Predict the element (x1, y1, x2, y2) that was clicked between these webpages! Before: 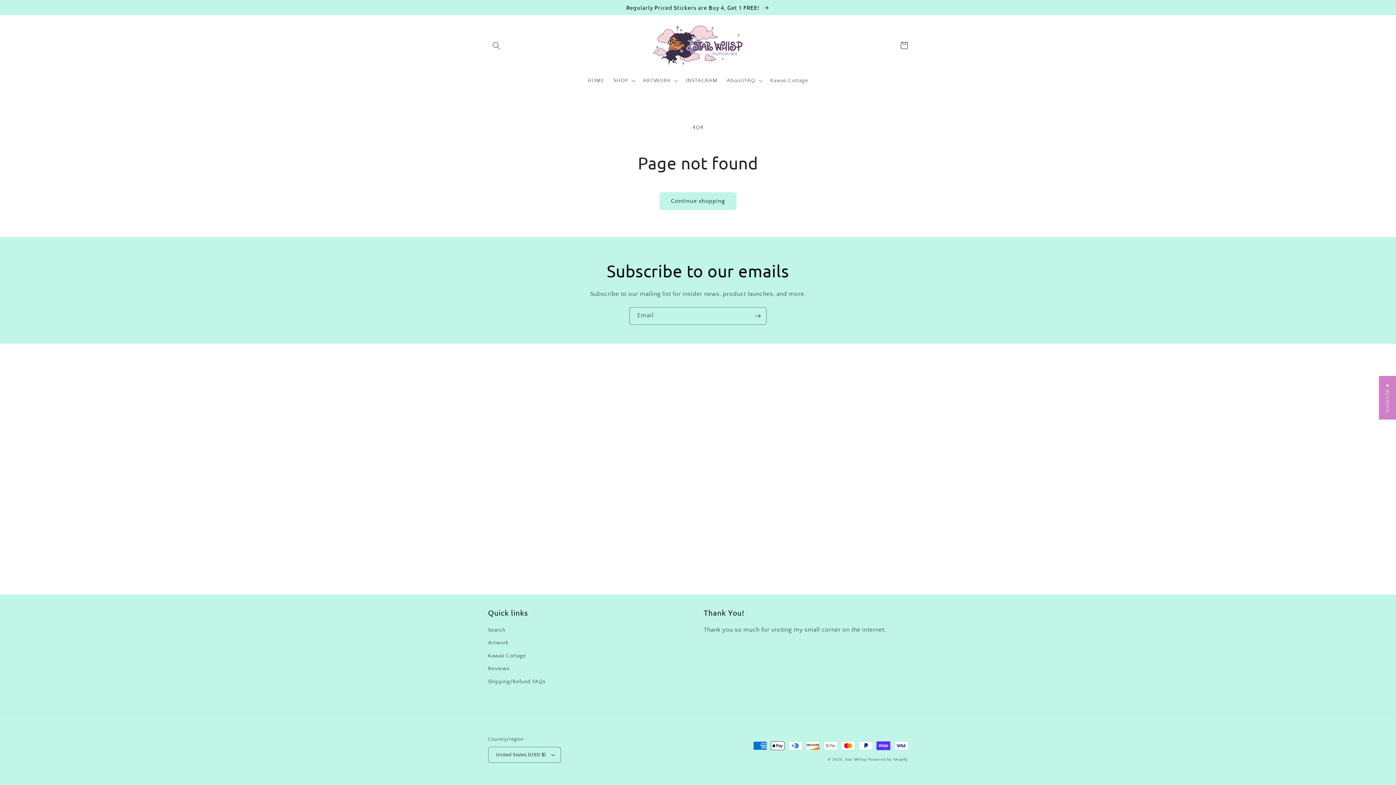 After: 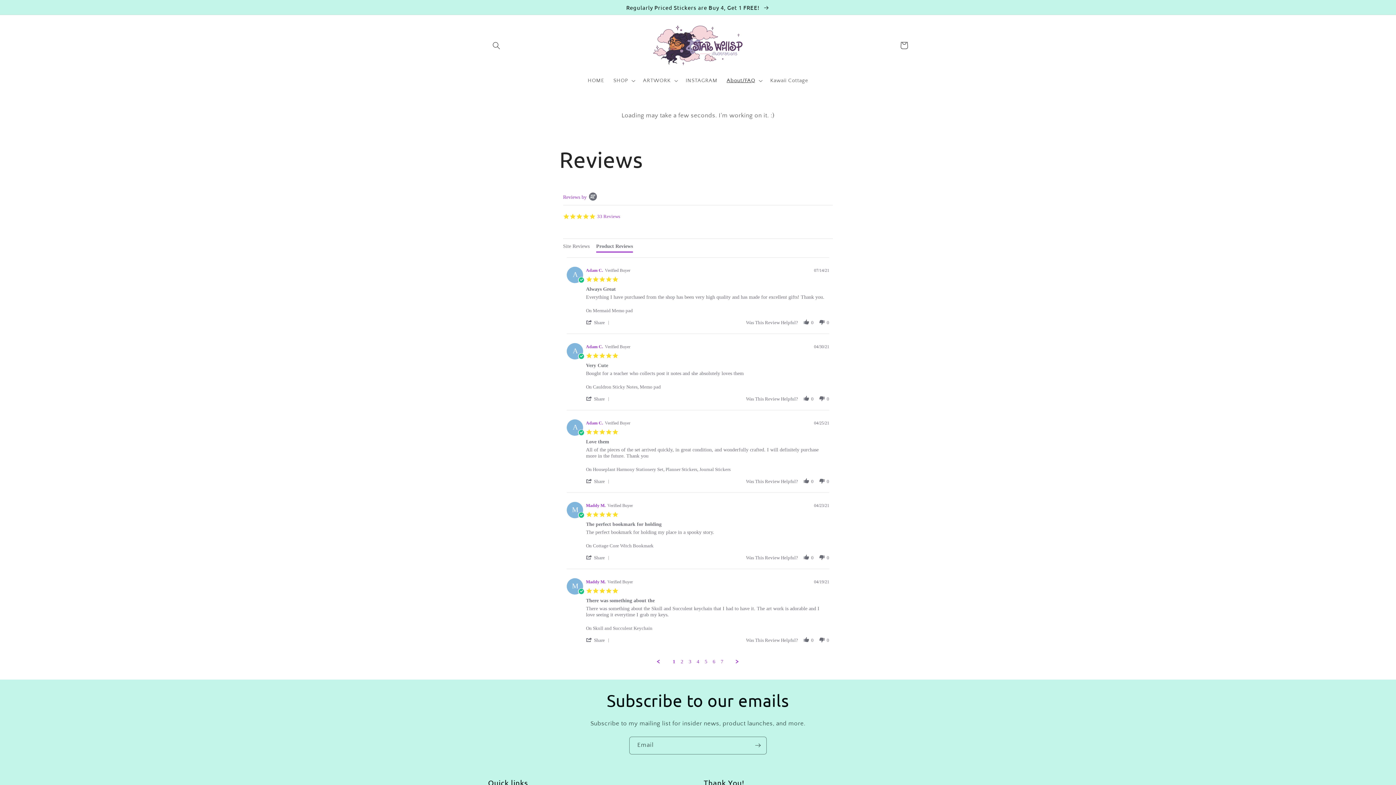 Action: bbox: (488, 662, 509, 675) label: Reviews